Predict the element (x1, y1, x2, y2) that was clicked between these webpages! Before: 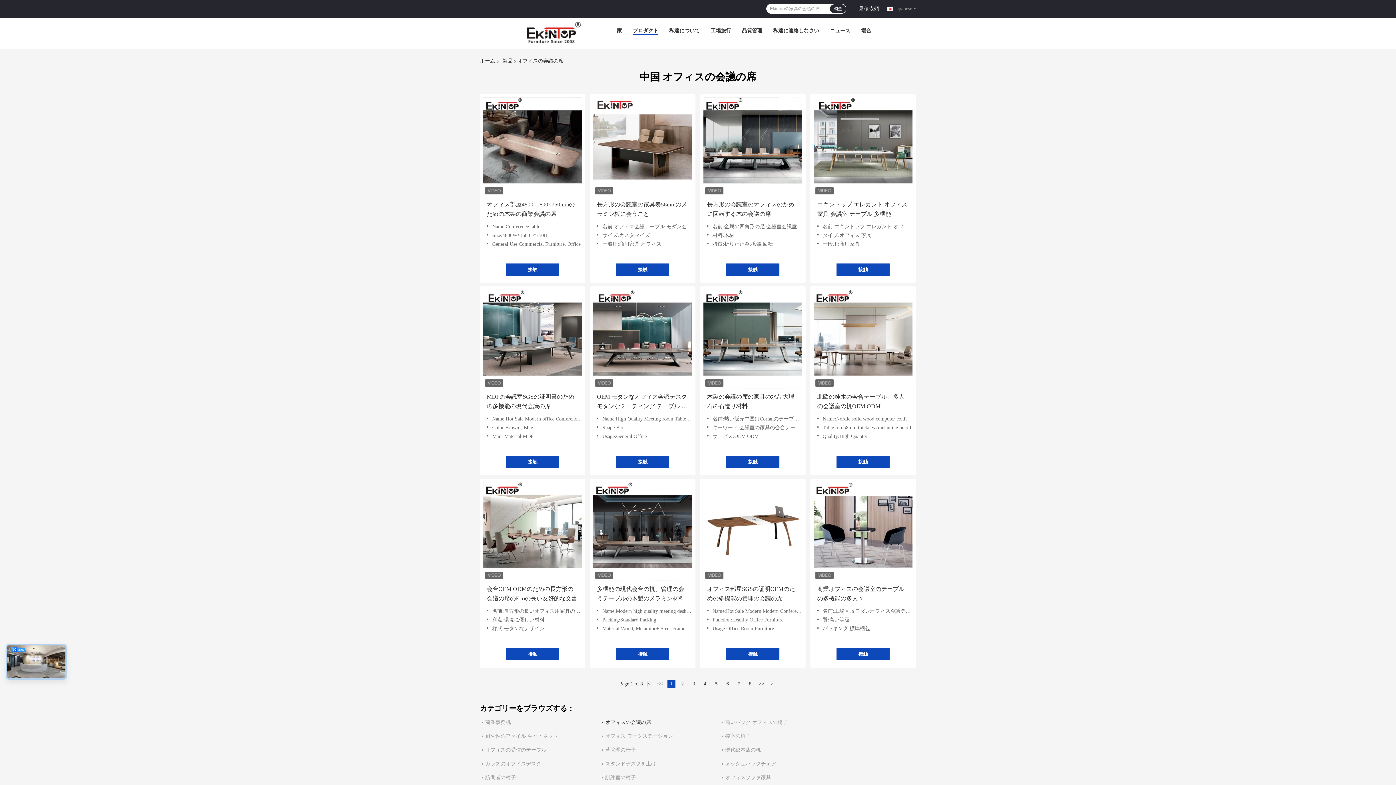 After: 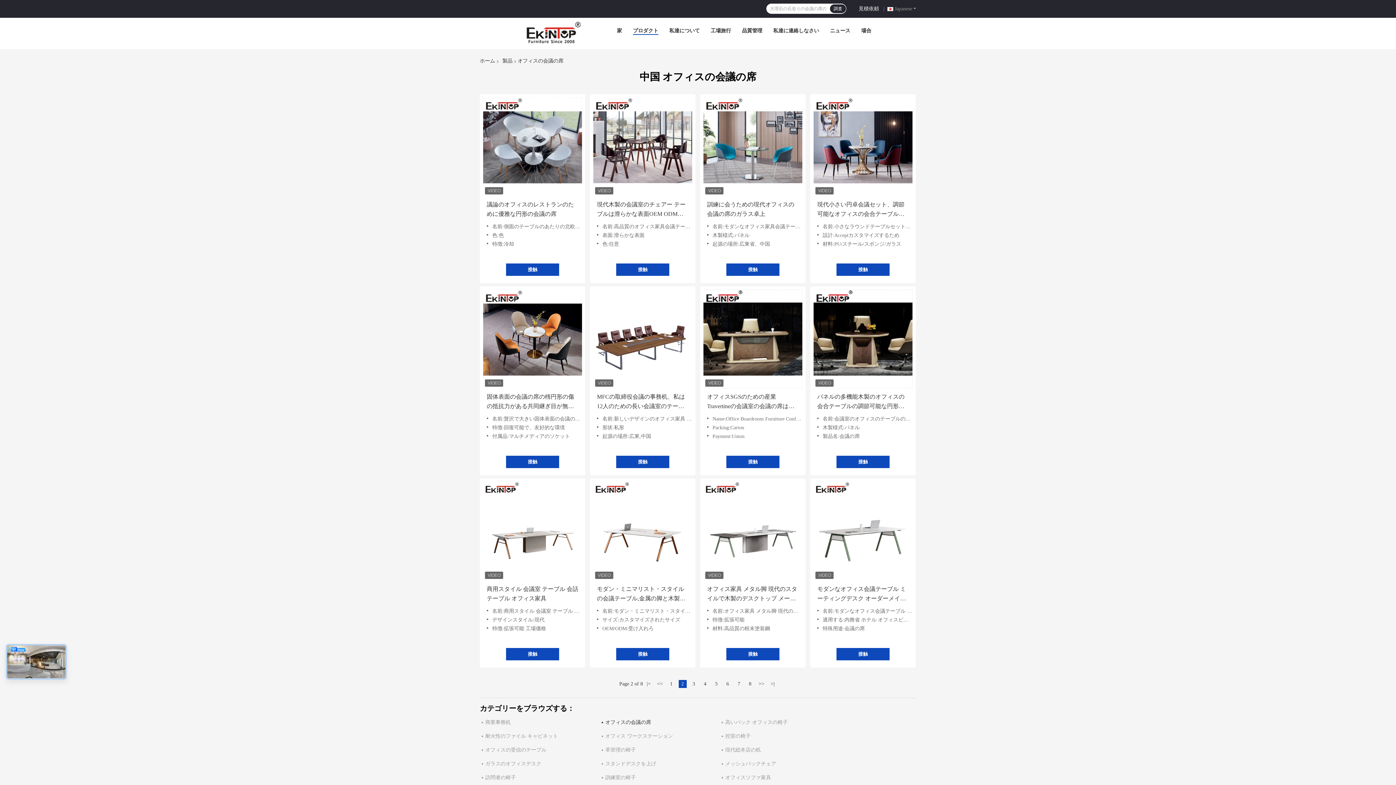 Action: label: 2 bbox: (678, 680, 686, 688)